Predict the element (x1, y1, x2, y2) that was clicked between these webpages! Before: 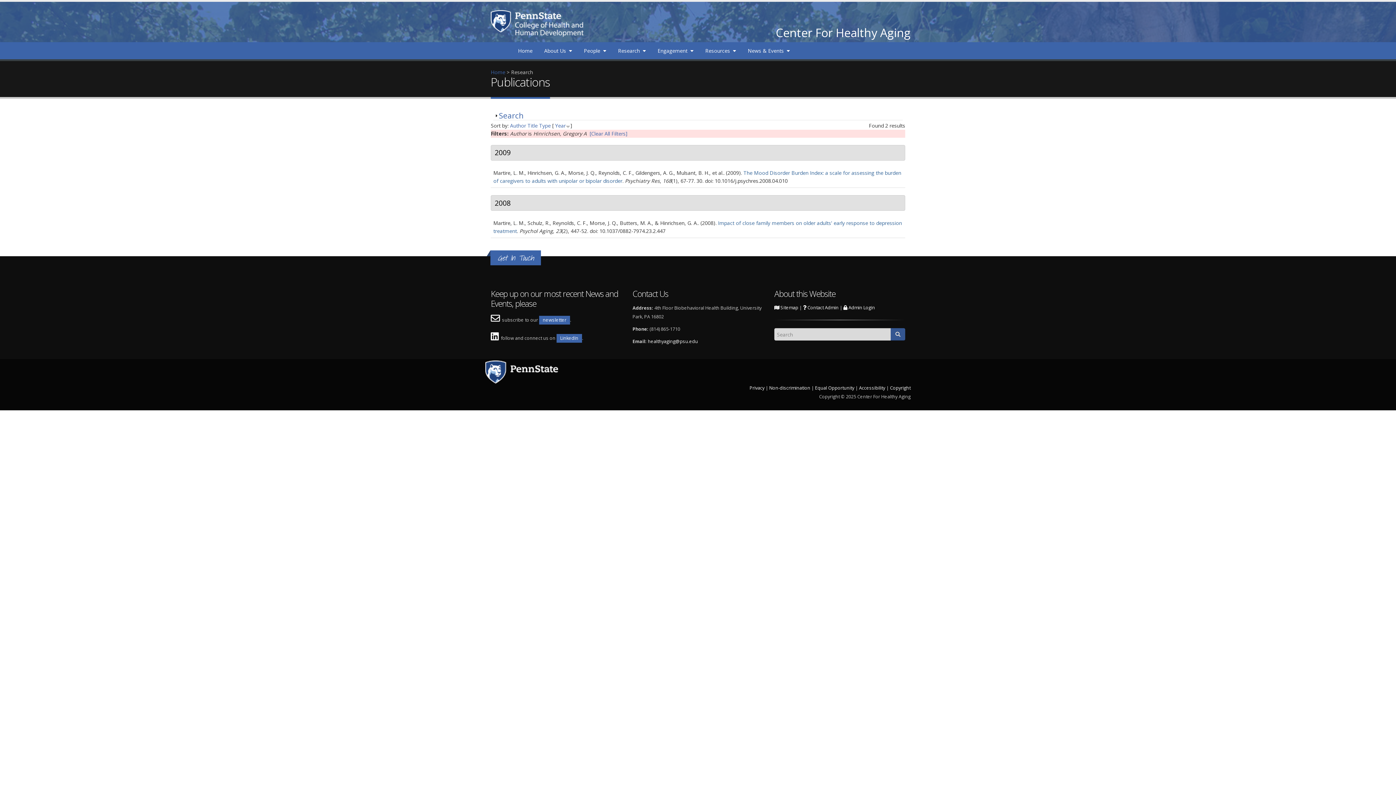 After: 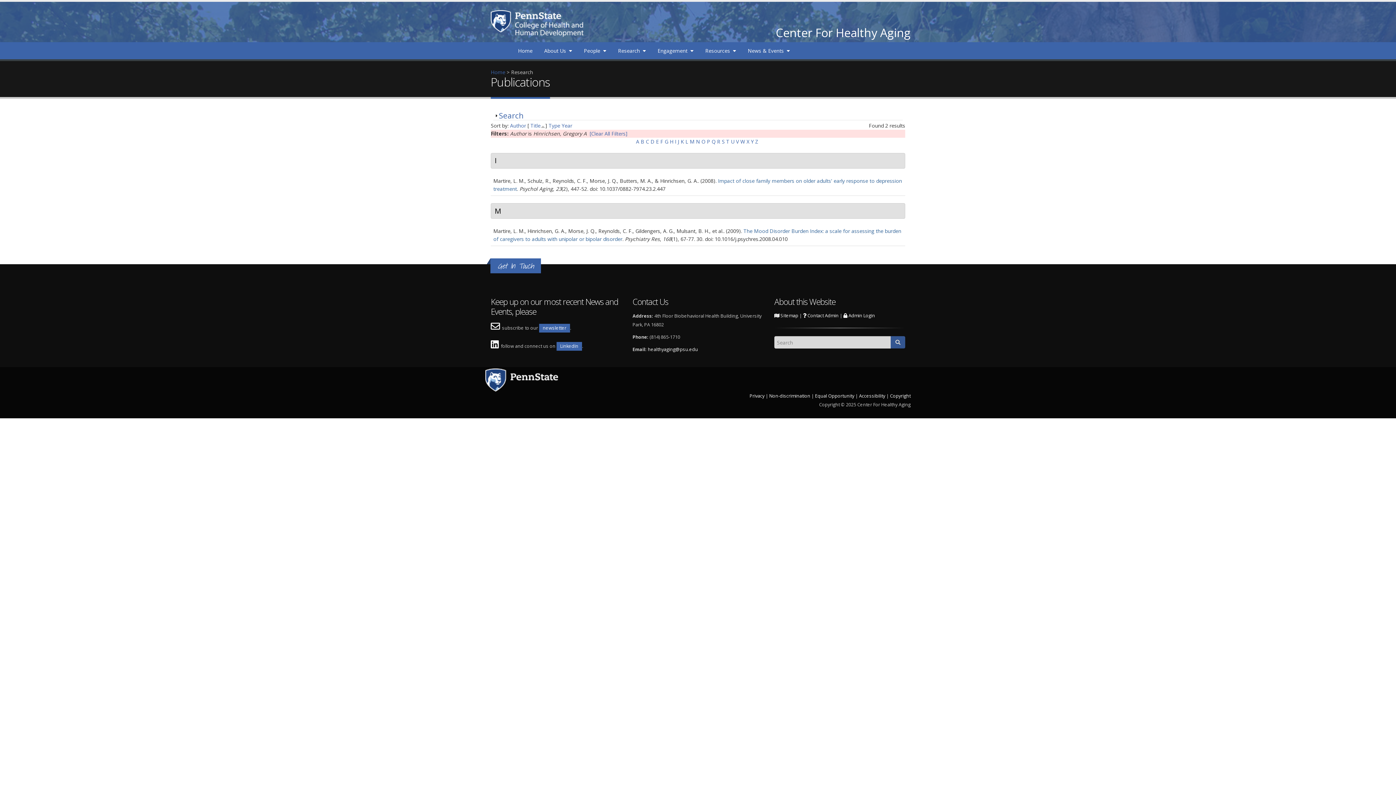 Action: bbox: (527, 122, 537, 129) label: Title